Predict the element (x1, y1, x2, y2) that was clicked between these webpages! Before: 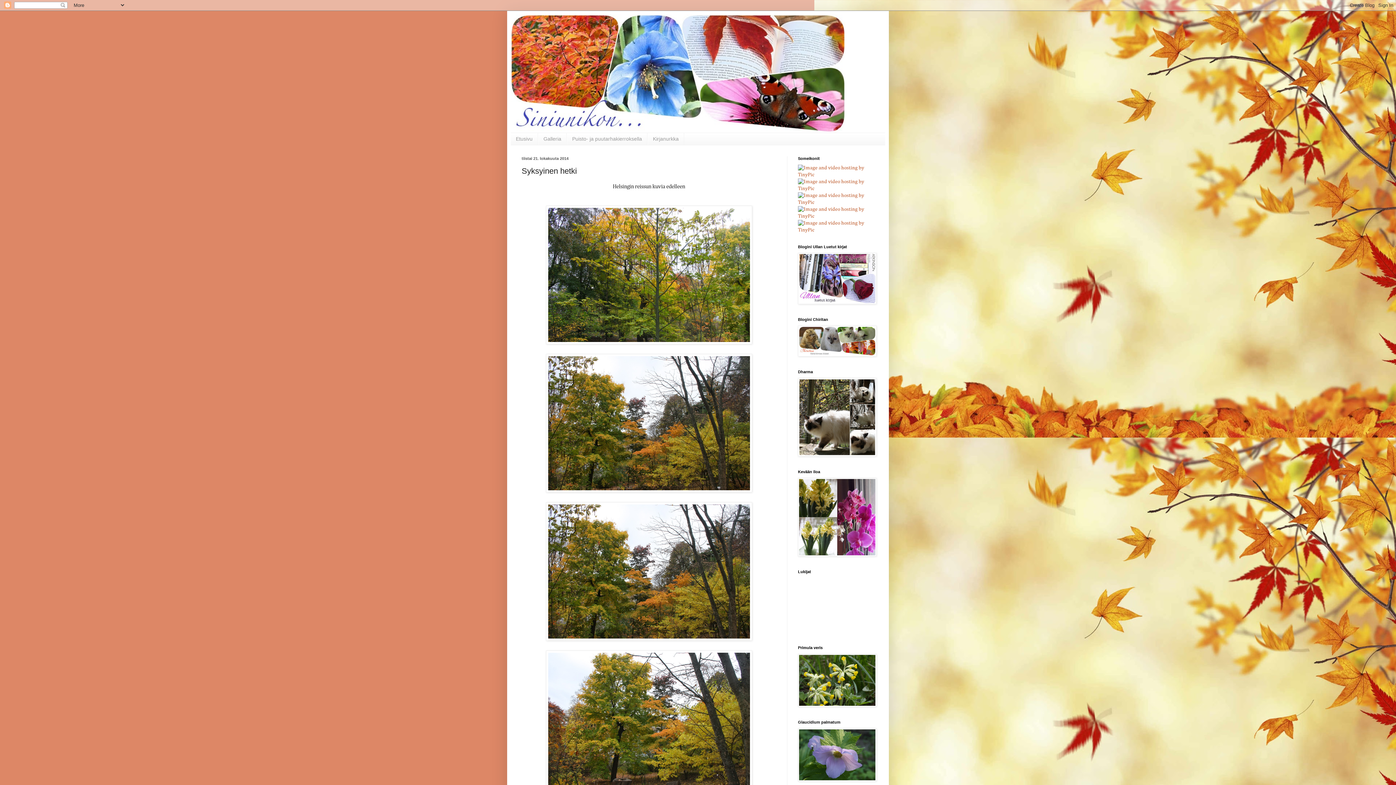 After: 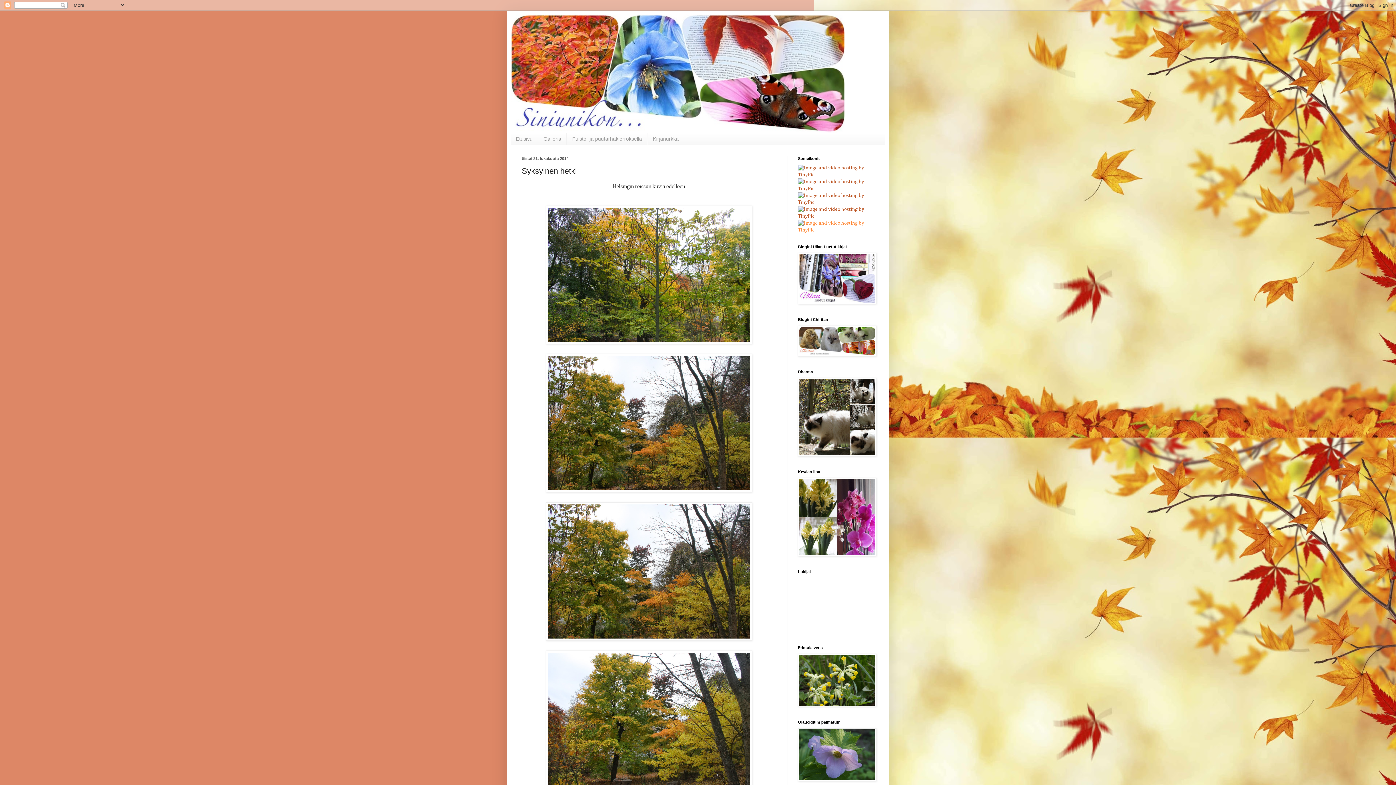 Action: bbox: (798, 227, 874, 232)